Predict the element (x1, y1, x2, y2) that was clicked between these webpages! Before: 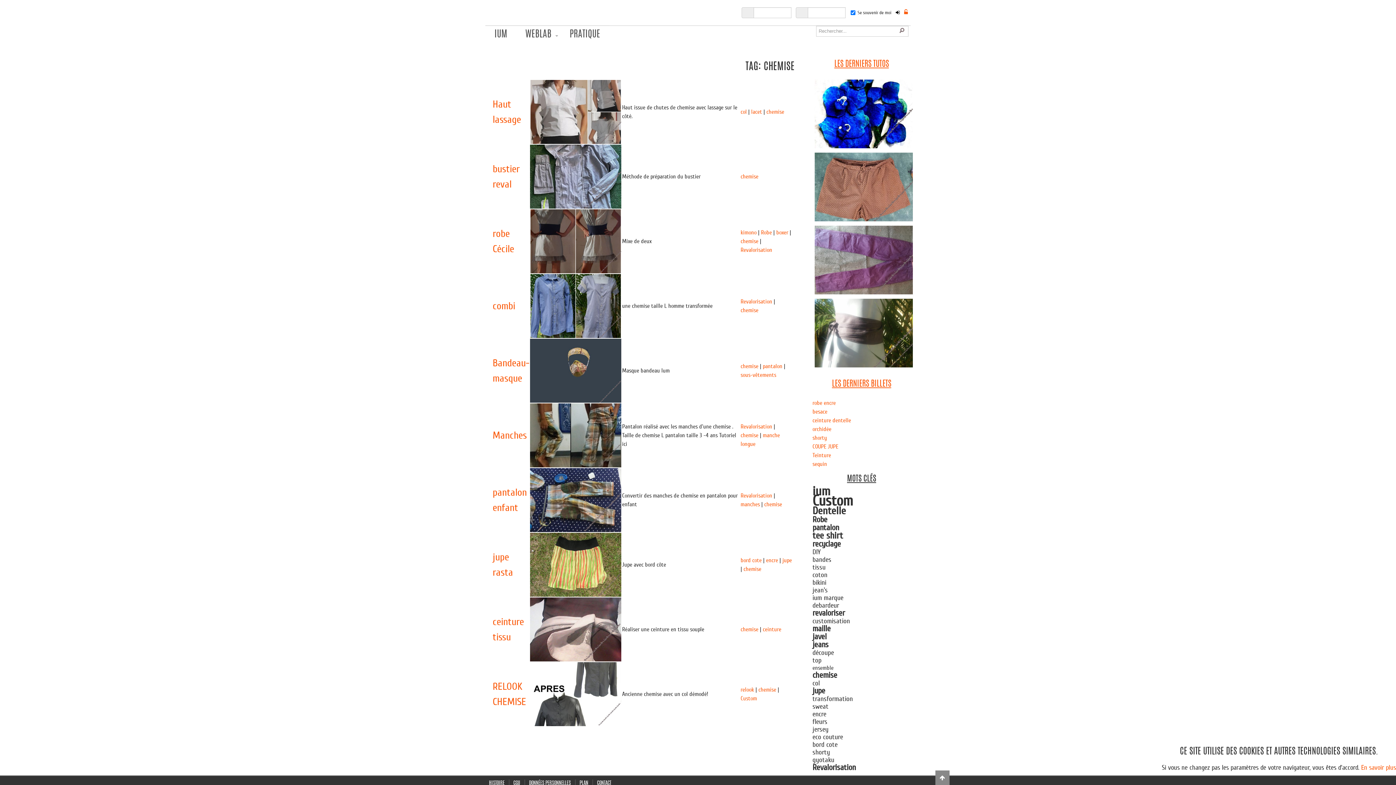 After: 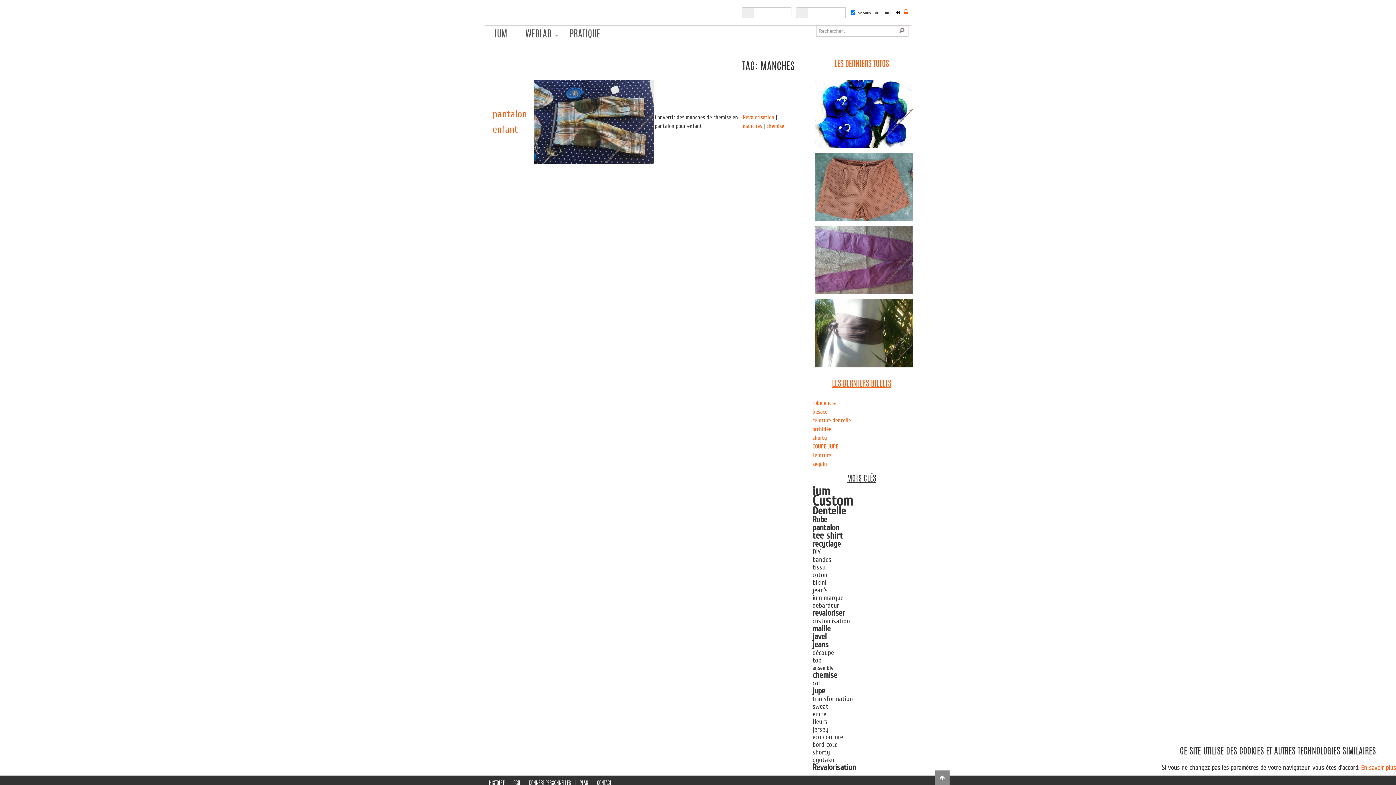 Action: bbox: (740, 501, 760, 508) label: manches